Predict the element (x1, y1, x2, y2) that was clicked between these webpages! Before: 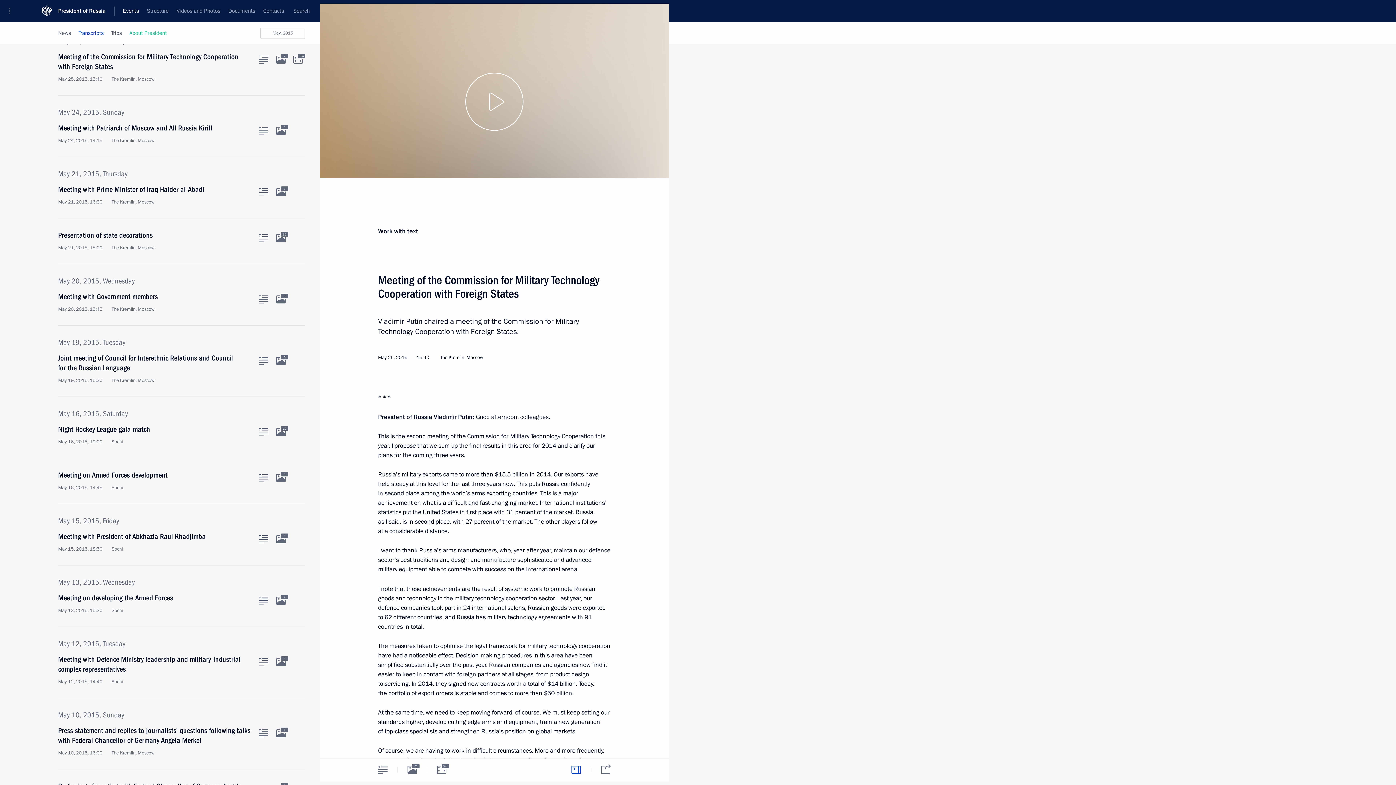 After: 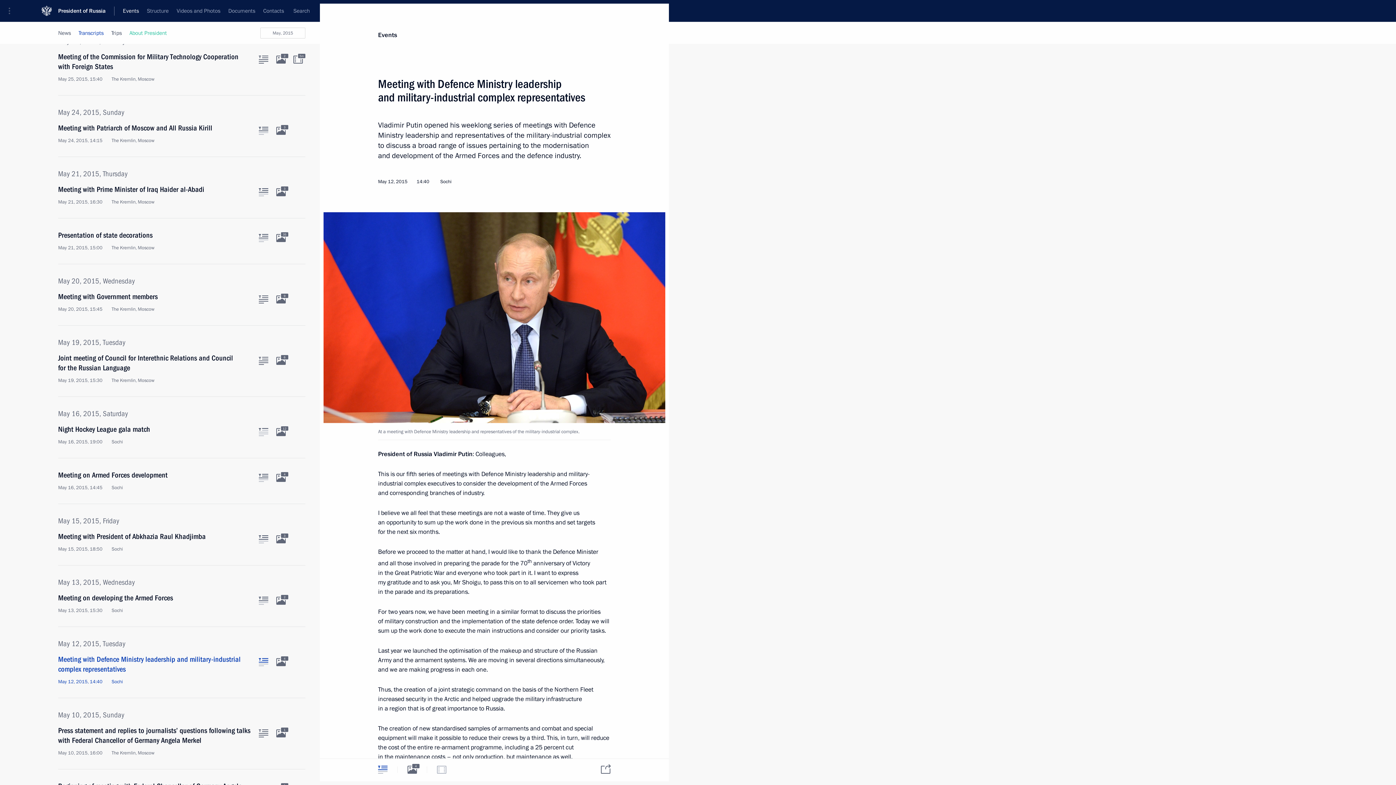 Action: bbox: (258, 658, 268, 666) label: Text of the article